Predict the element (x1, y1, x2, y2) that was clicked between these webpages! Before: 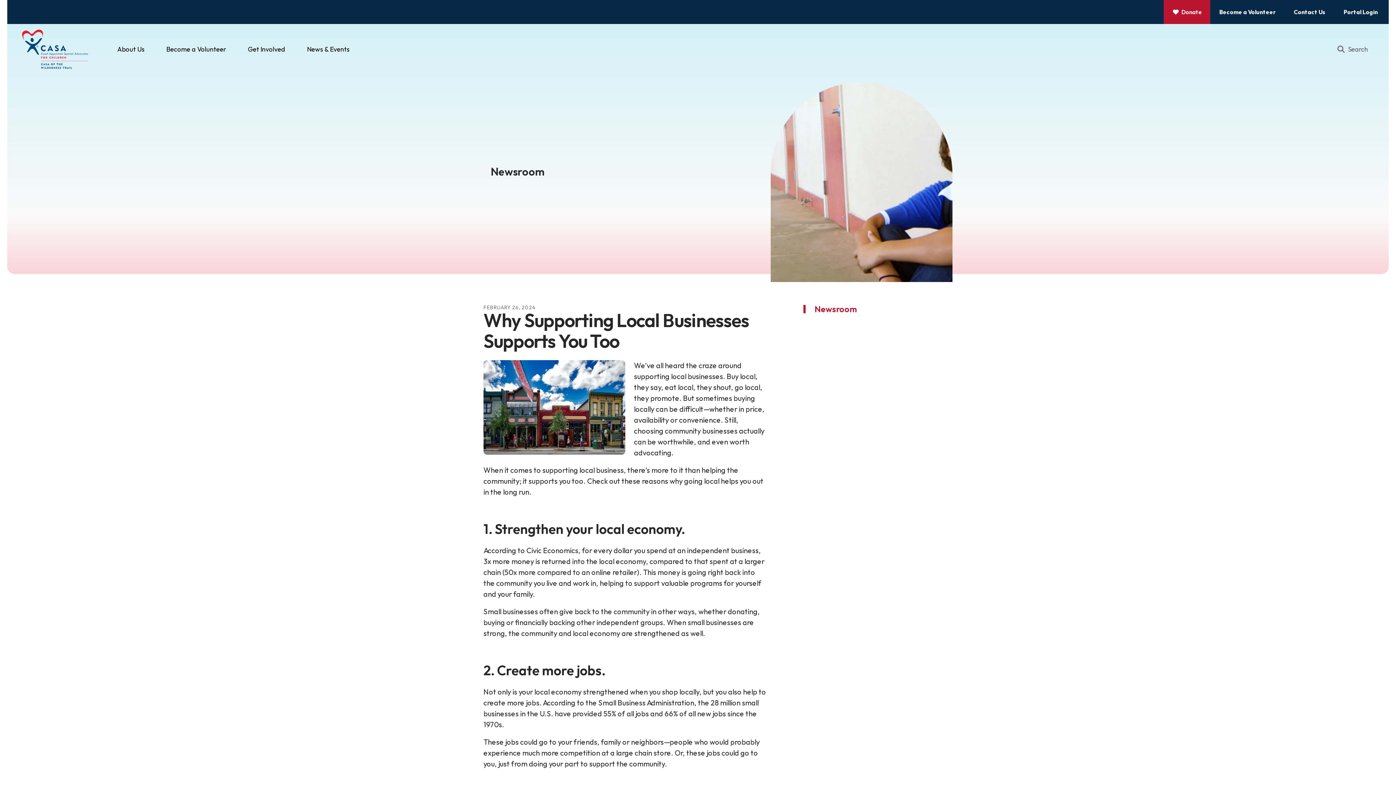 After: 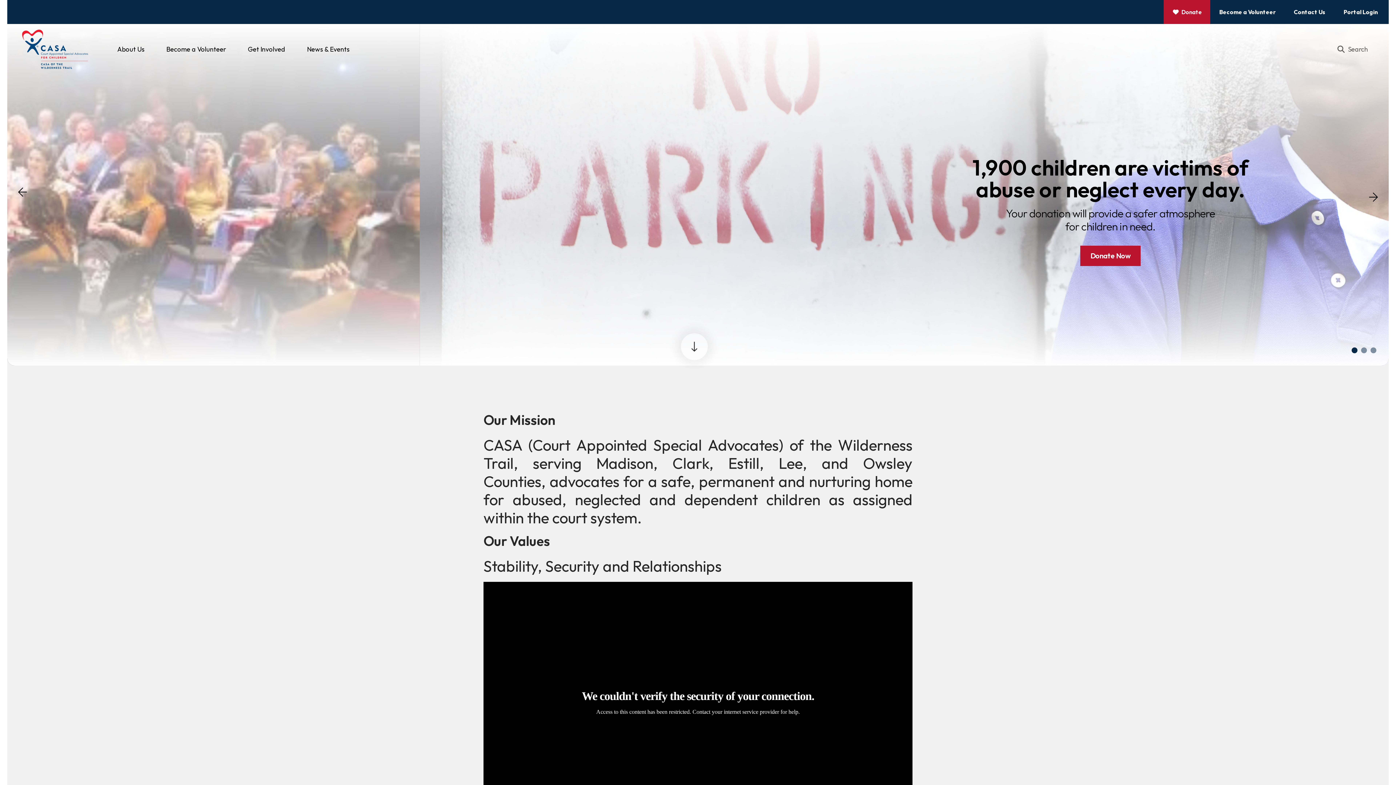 Action: bbox: (21, 43, 88, 53)